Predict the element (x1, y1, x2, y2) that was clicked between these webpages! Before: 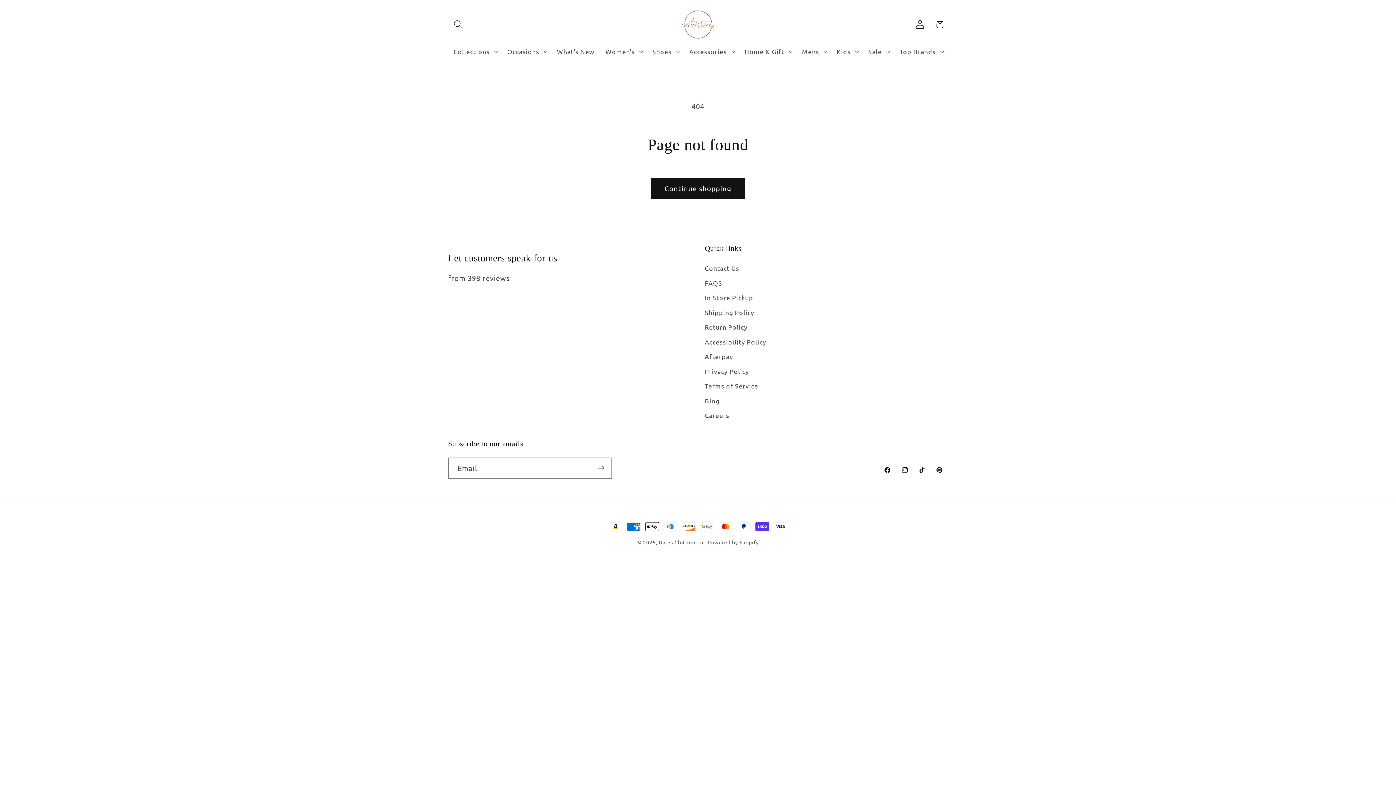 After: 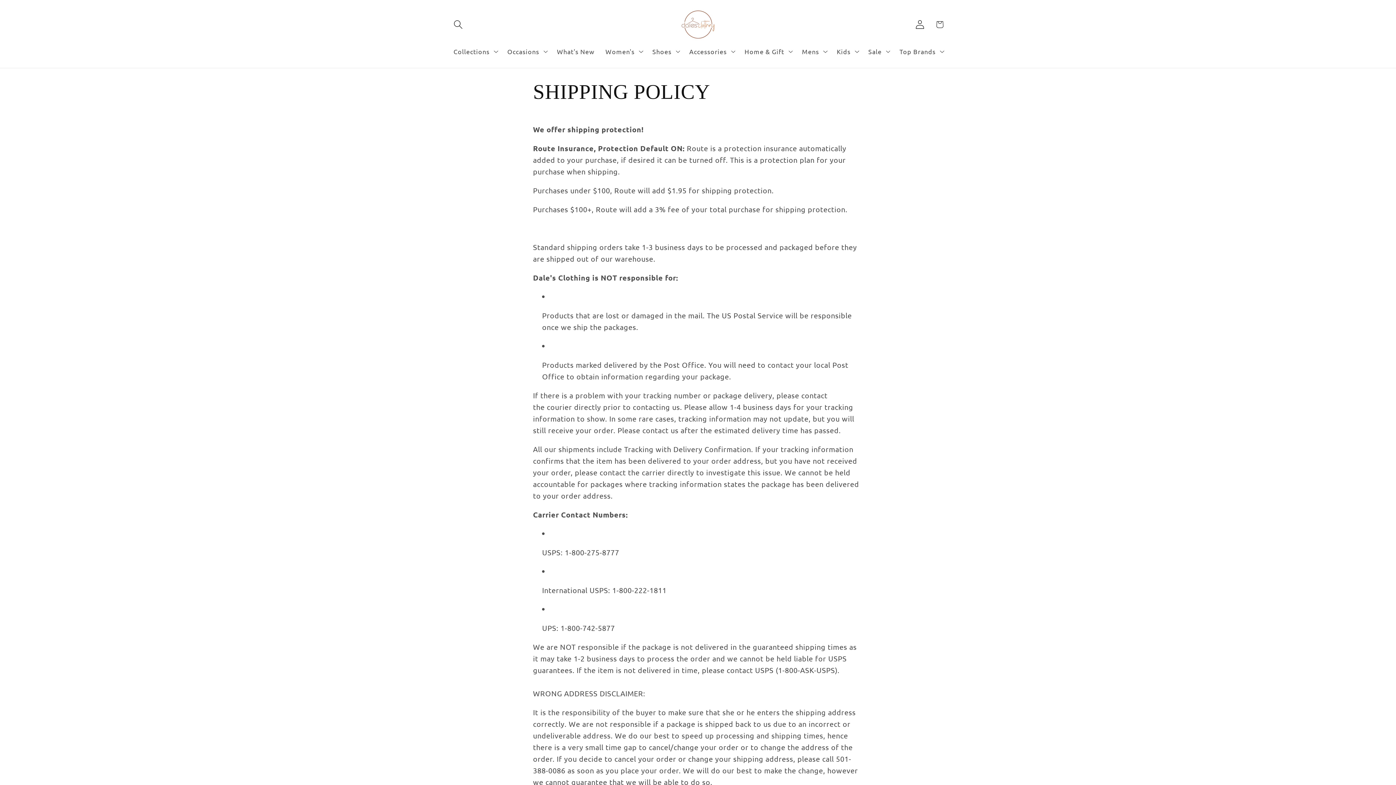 Action: label: Shipping Policy bbox: (705, 305, 754, 320)